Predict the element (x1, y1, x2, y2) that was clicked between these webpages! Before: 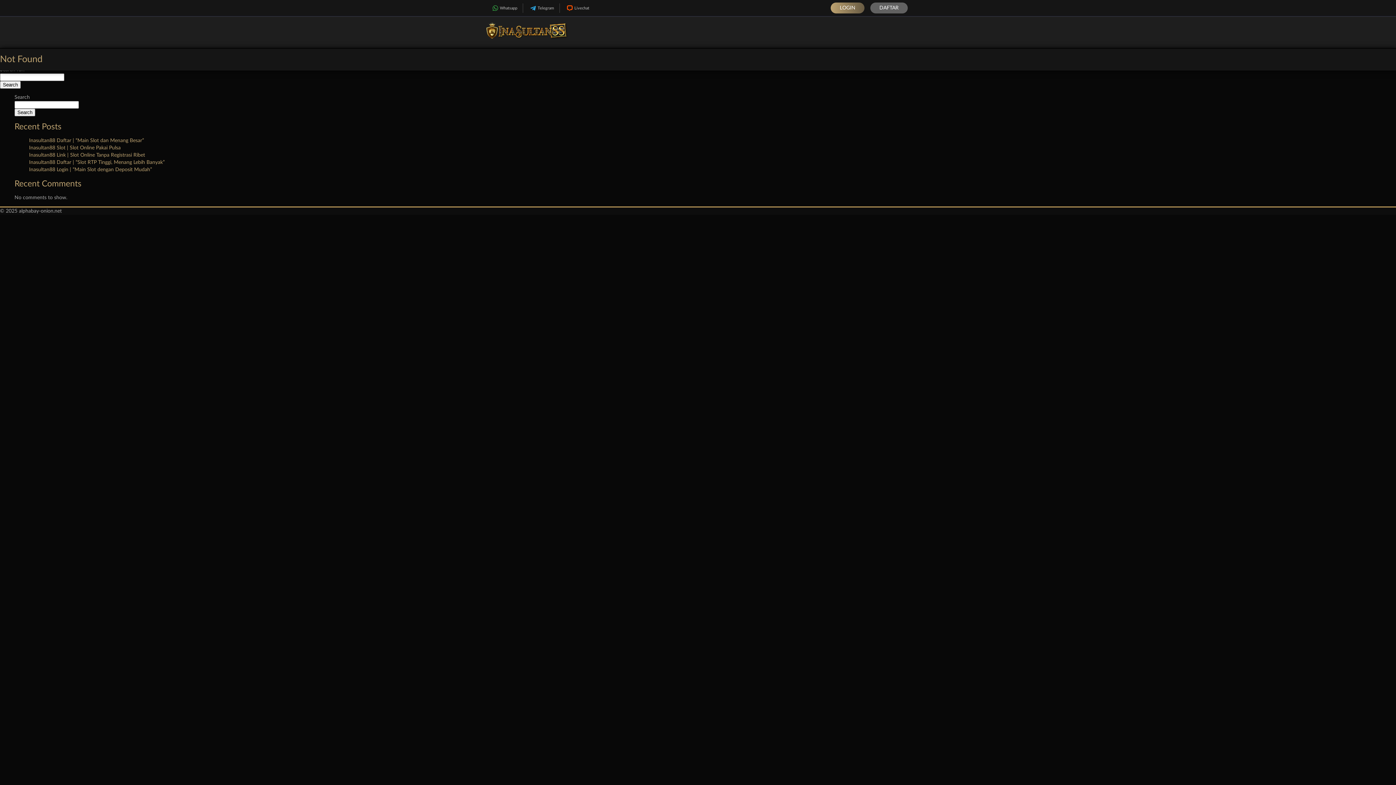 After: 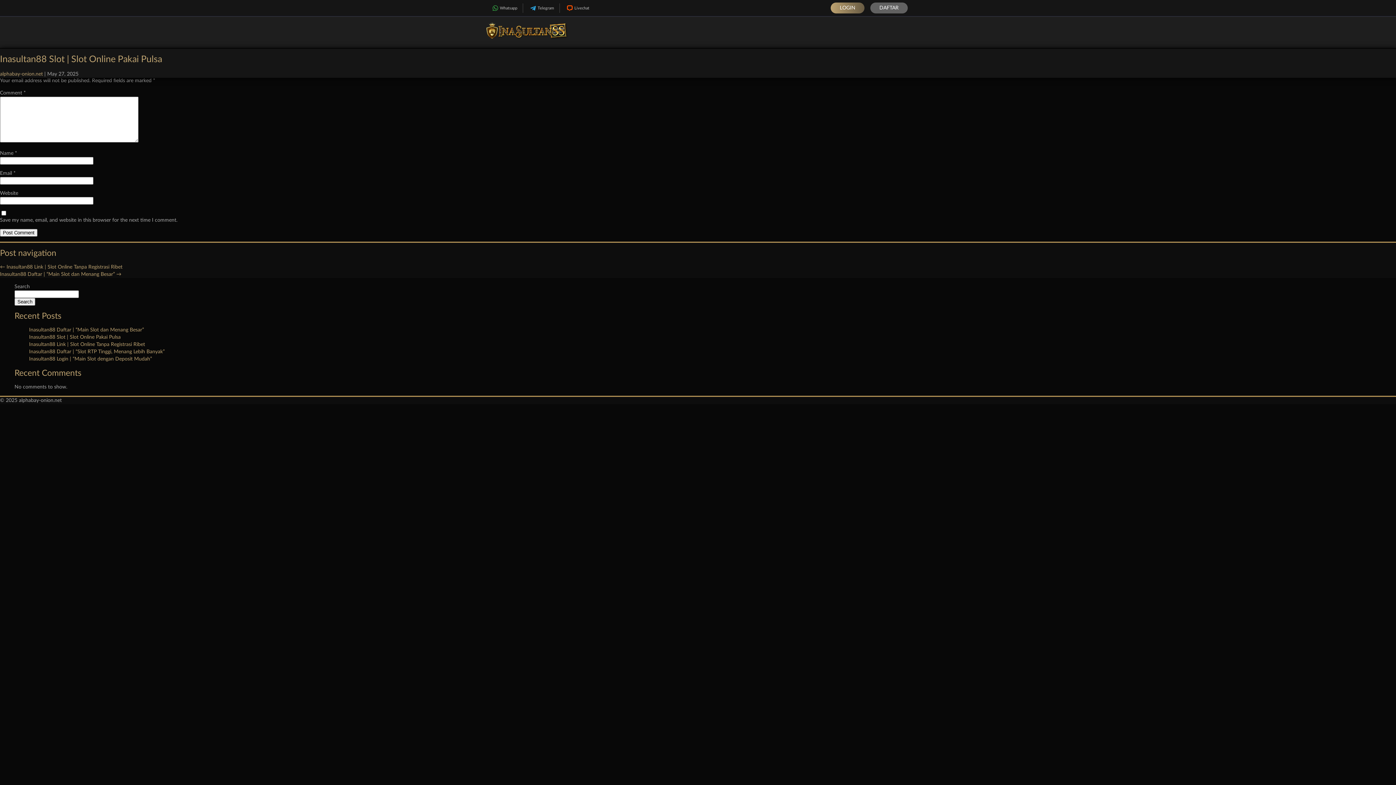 Action: label: Inasultan88 Slot | Slot Online Pakai Pulsa bbox: (29, 145, 120, 150)